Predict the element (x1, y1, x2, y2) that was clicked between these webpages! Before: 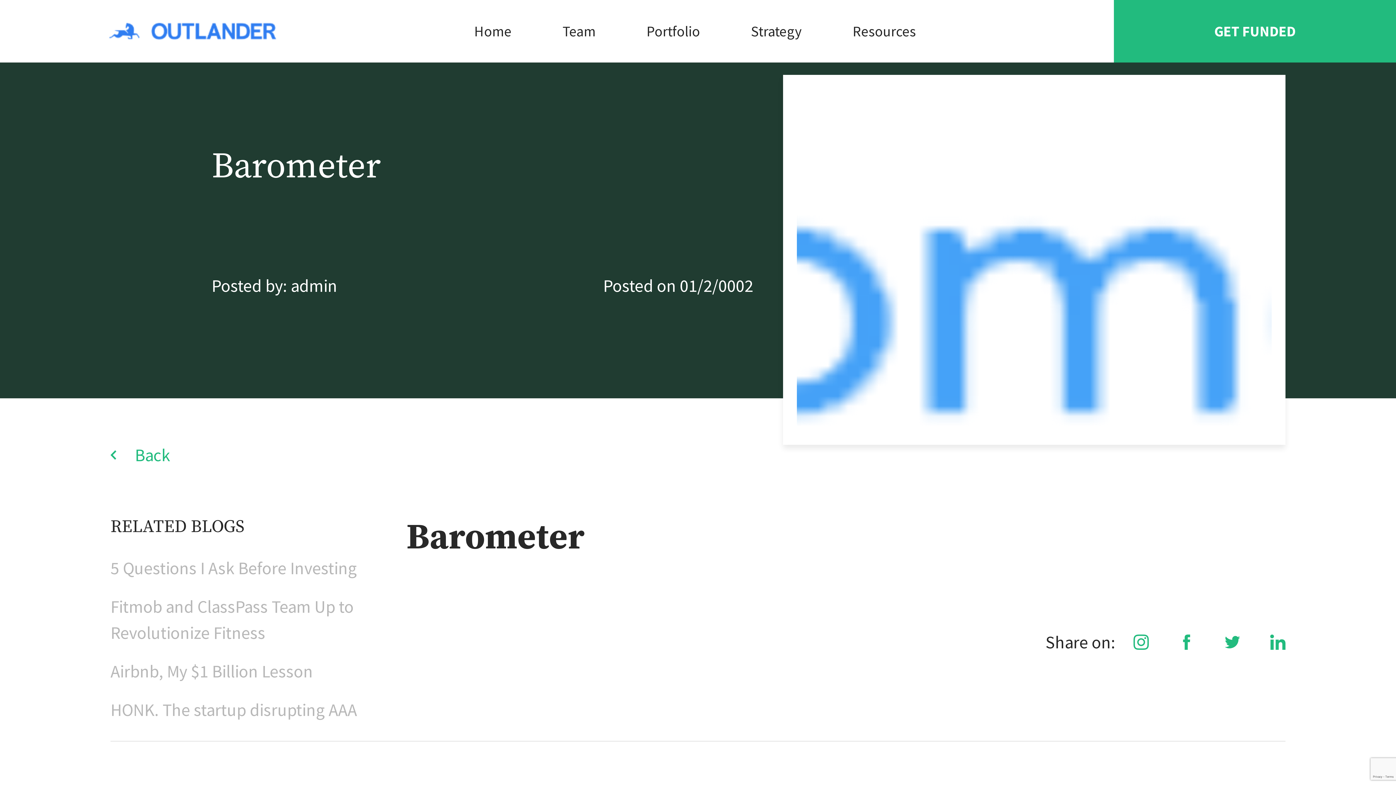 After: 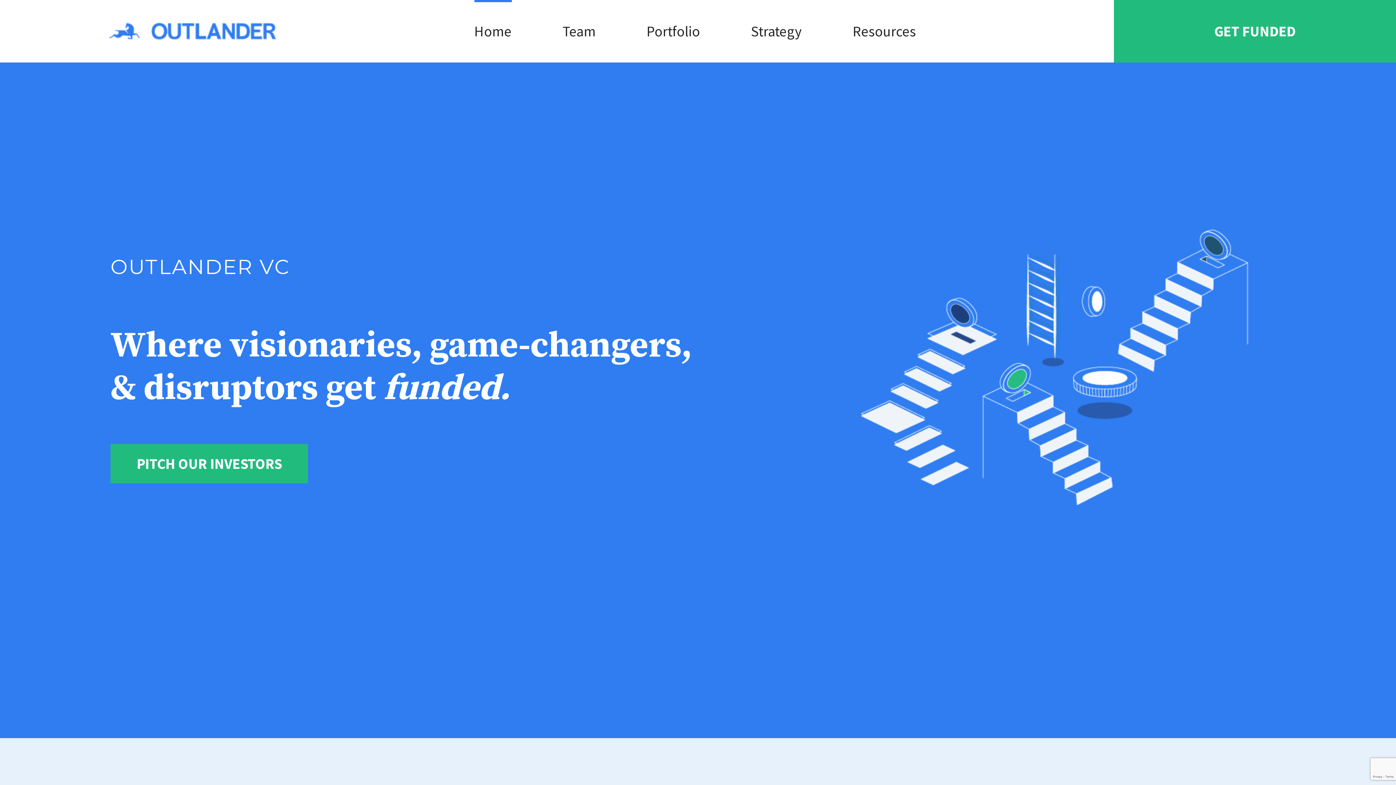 Action: label: Home bbox: (474, 20, 511, 42)